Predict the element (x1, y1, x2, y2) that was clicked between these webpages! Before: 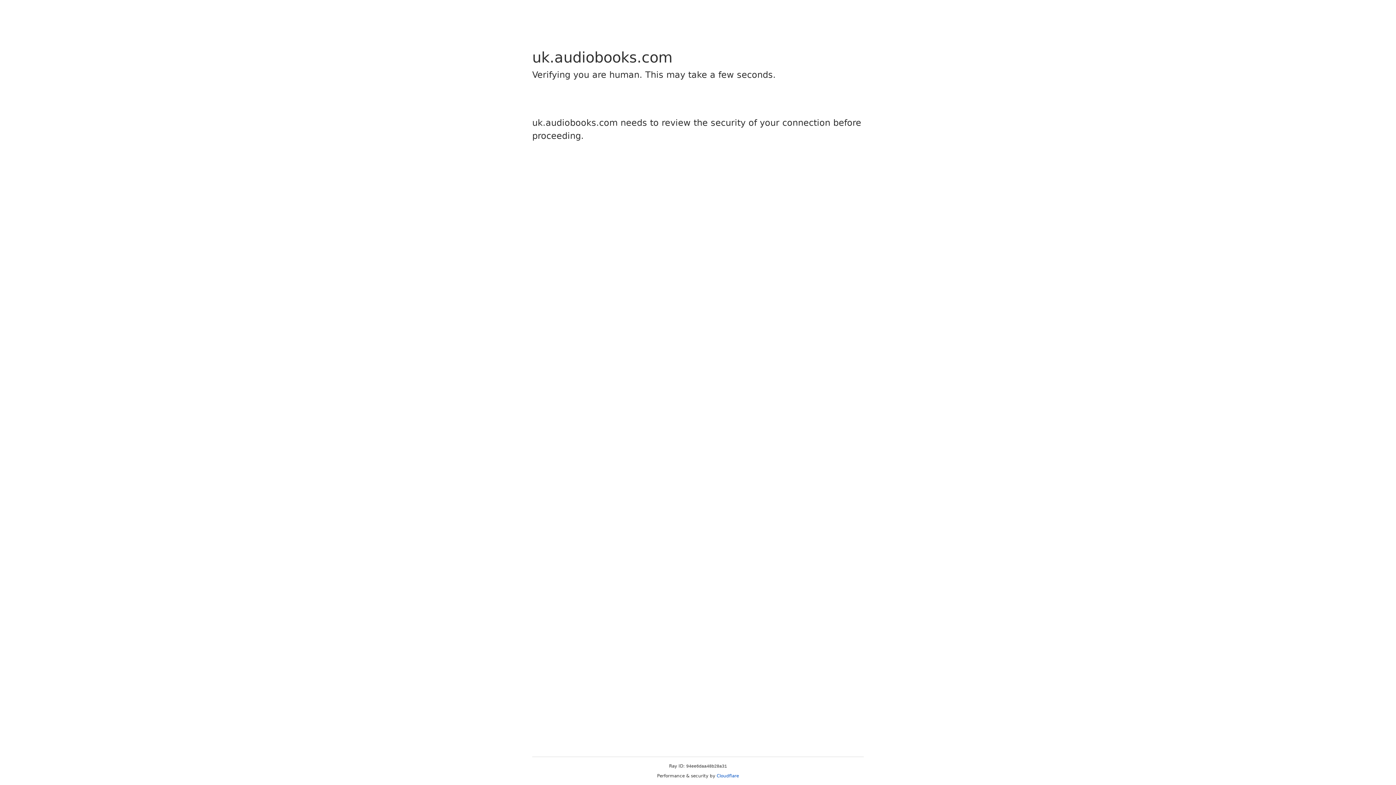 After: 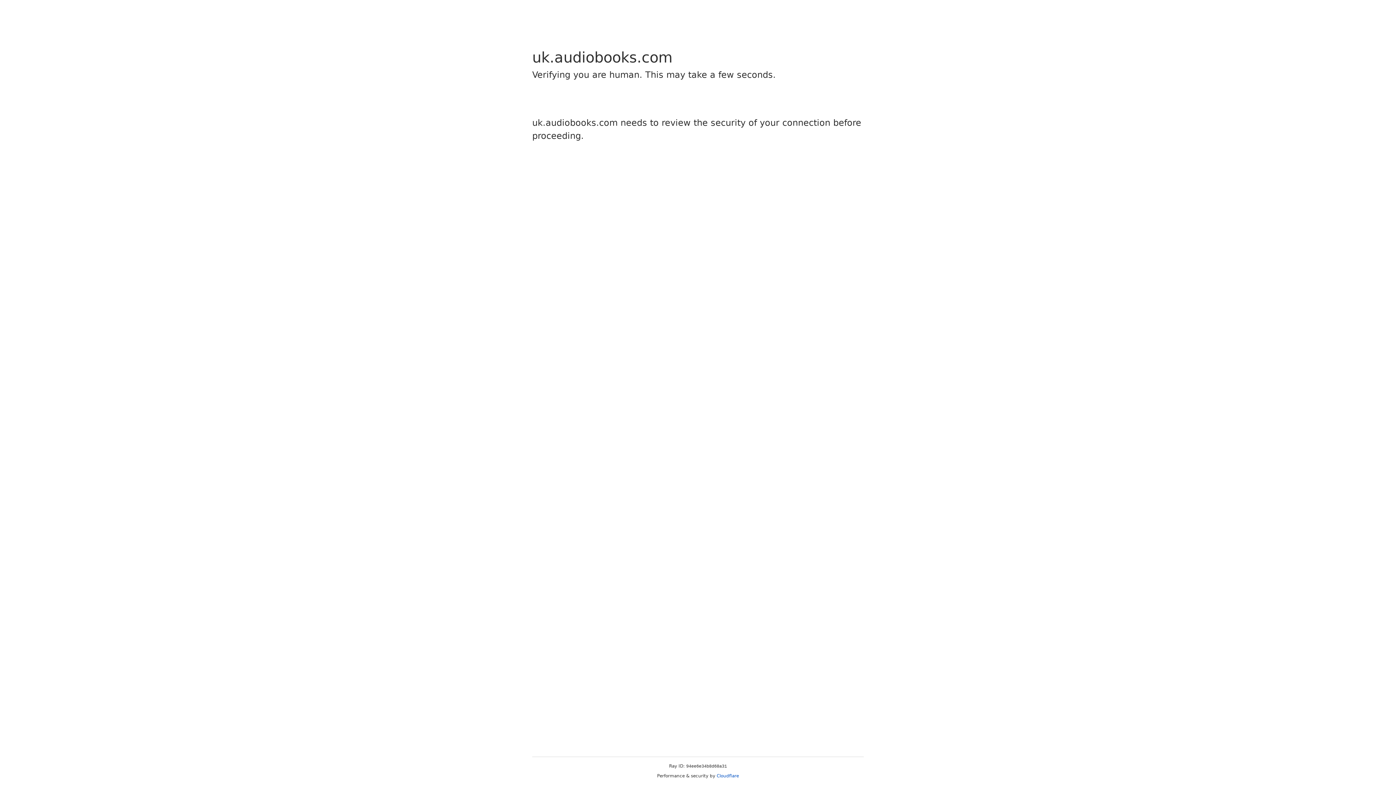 Action: label: Cloudflare bbox: (716, 773, 739, 778)